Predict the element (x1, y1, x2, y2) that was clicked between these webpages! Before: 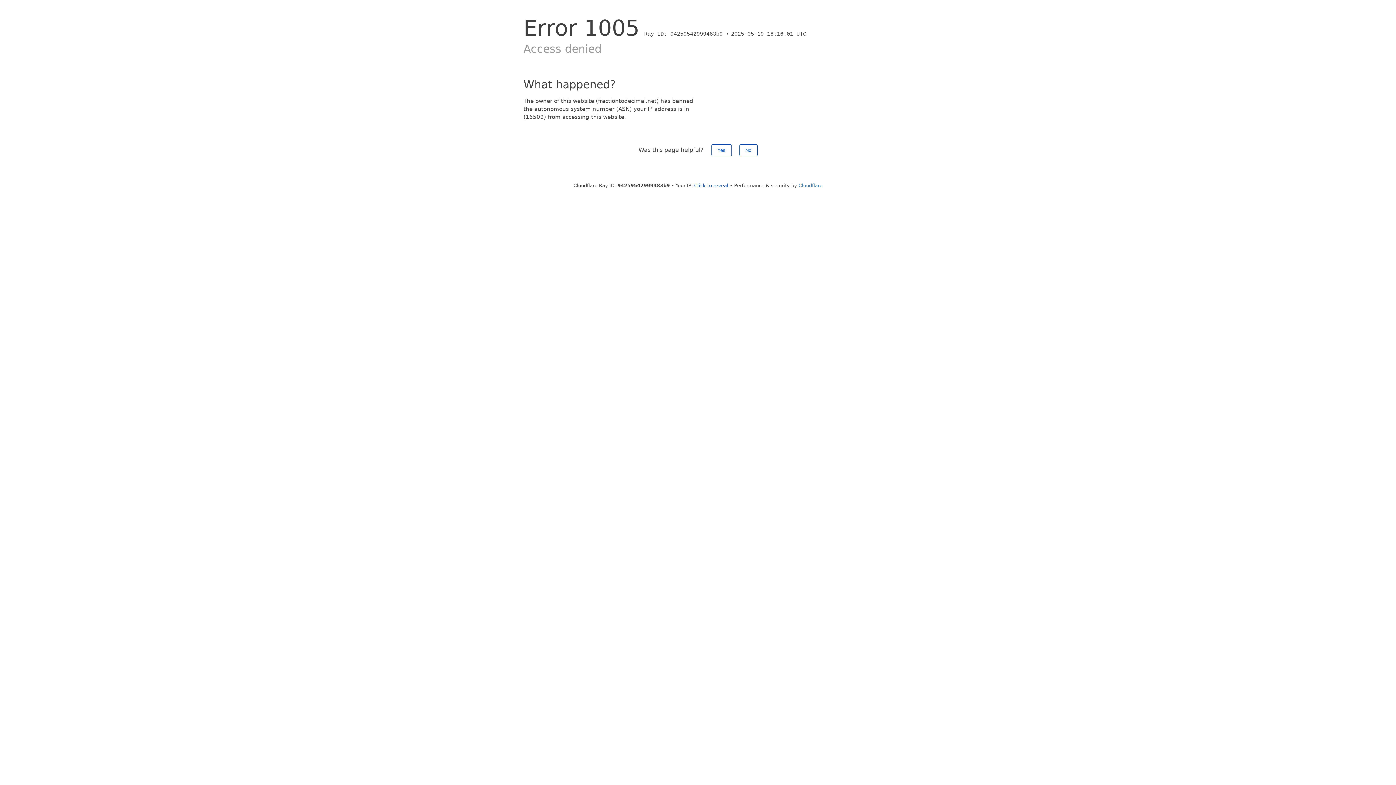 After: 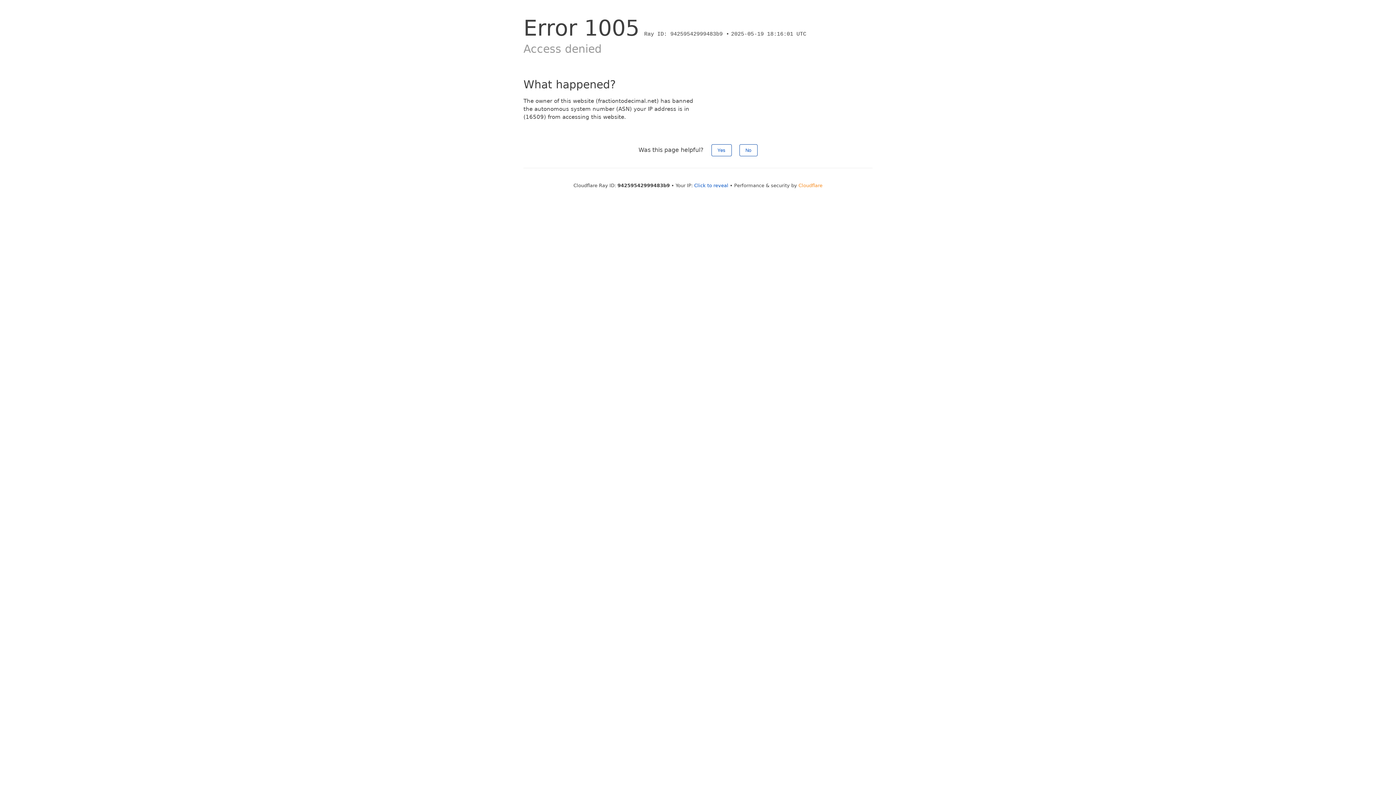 Action: label: Cloudflare bbox: (798, 182, 822, 188)